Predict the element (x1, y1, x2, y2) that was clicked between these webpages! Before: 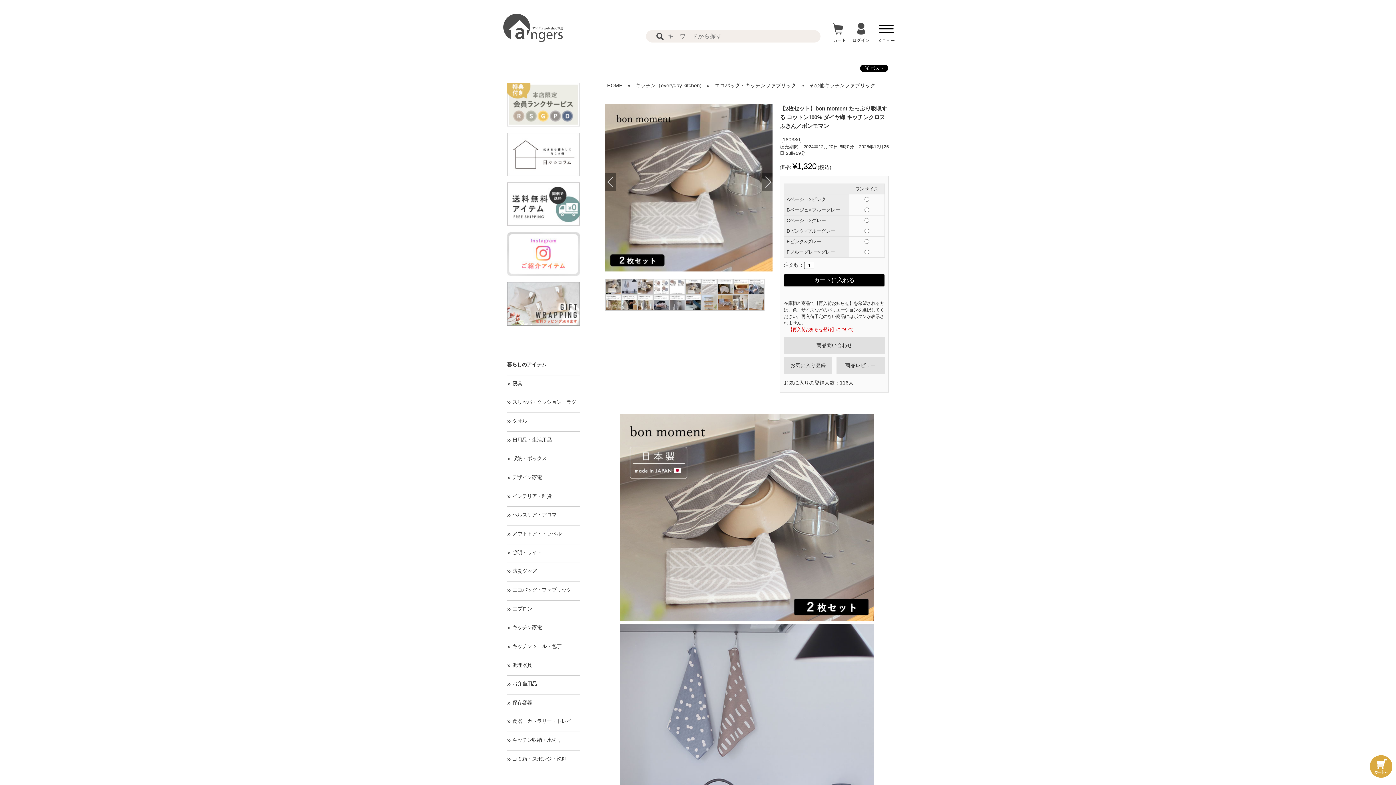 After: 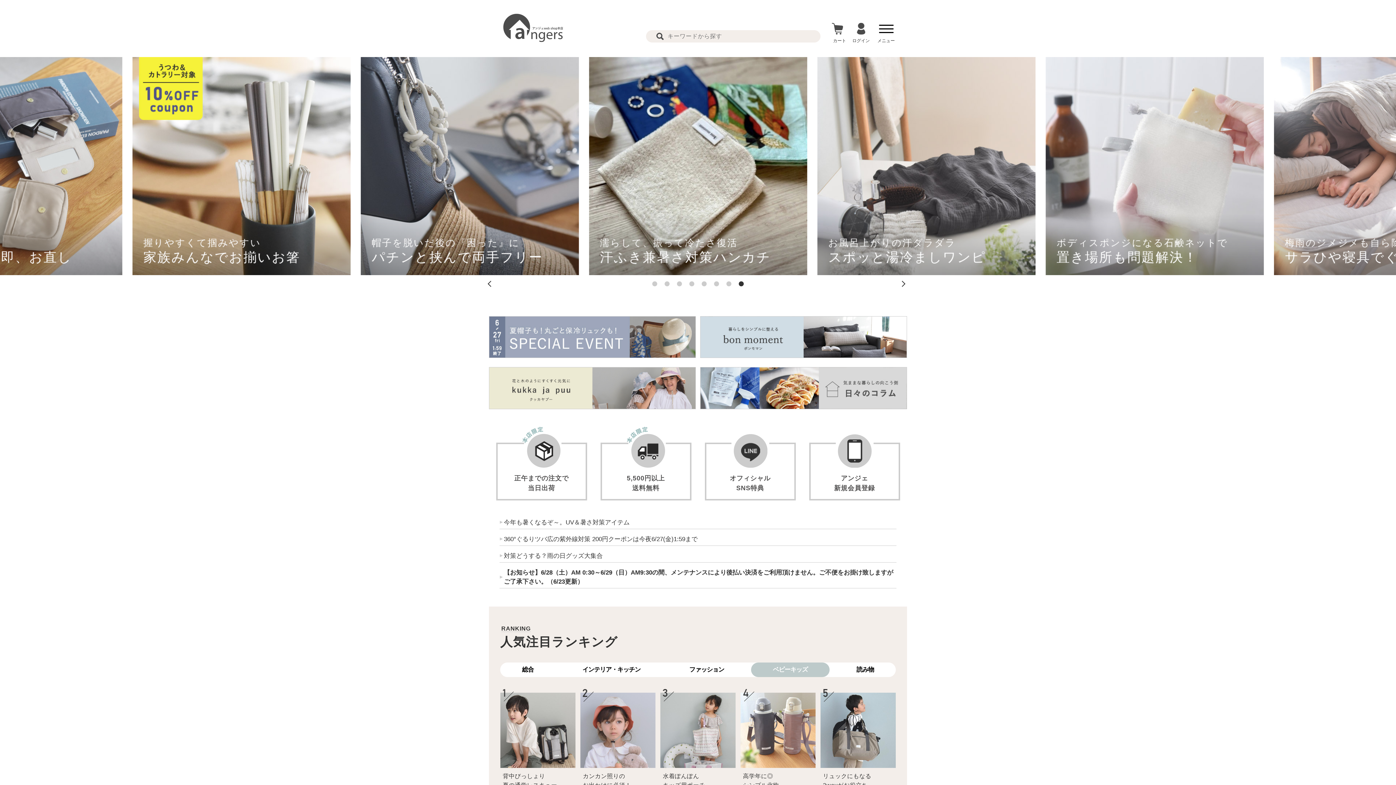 Action: label: HOME bbox: (605, 82, 624, 88)